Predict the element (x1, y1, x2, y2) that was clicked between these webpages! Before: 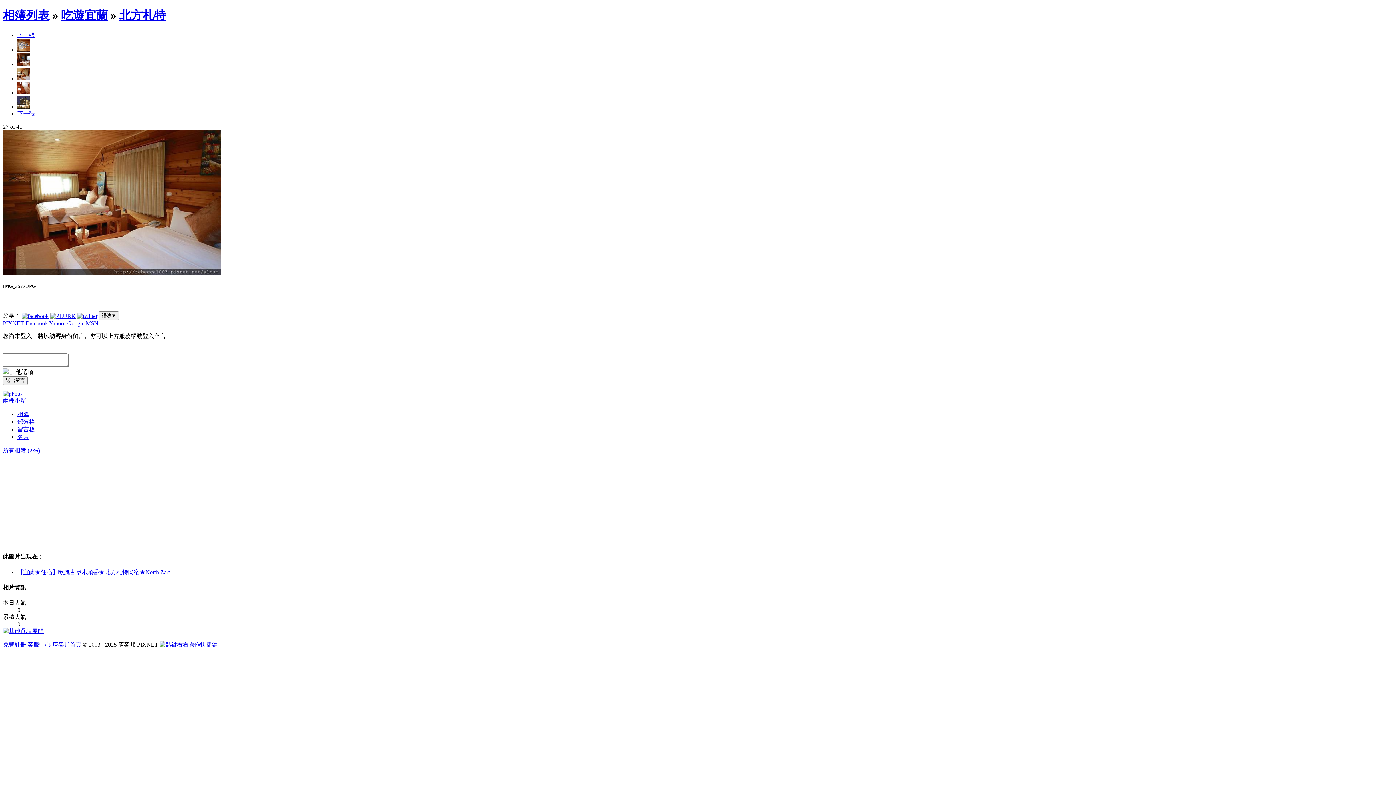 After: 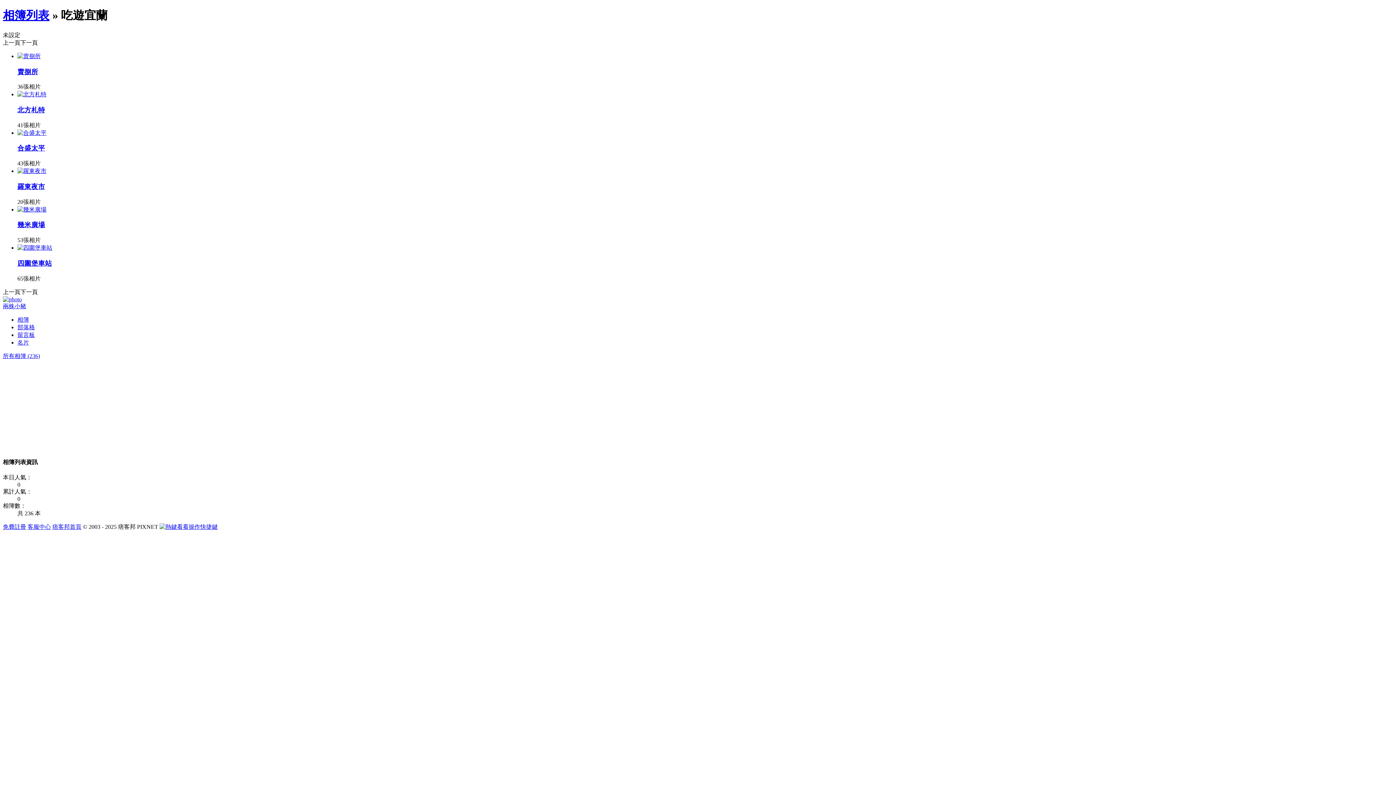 Action: label: 吃遊宜蘭 bbox: (61, 8, 107, 21)